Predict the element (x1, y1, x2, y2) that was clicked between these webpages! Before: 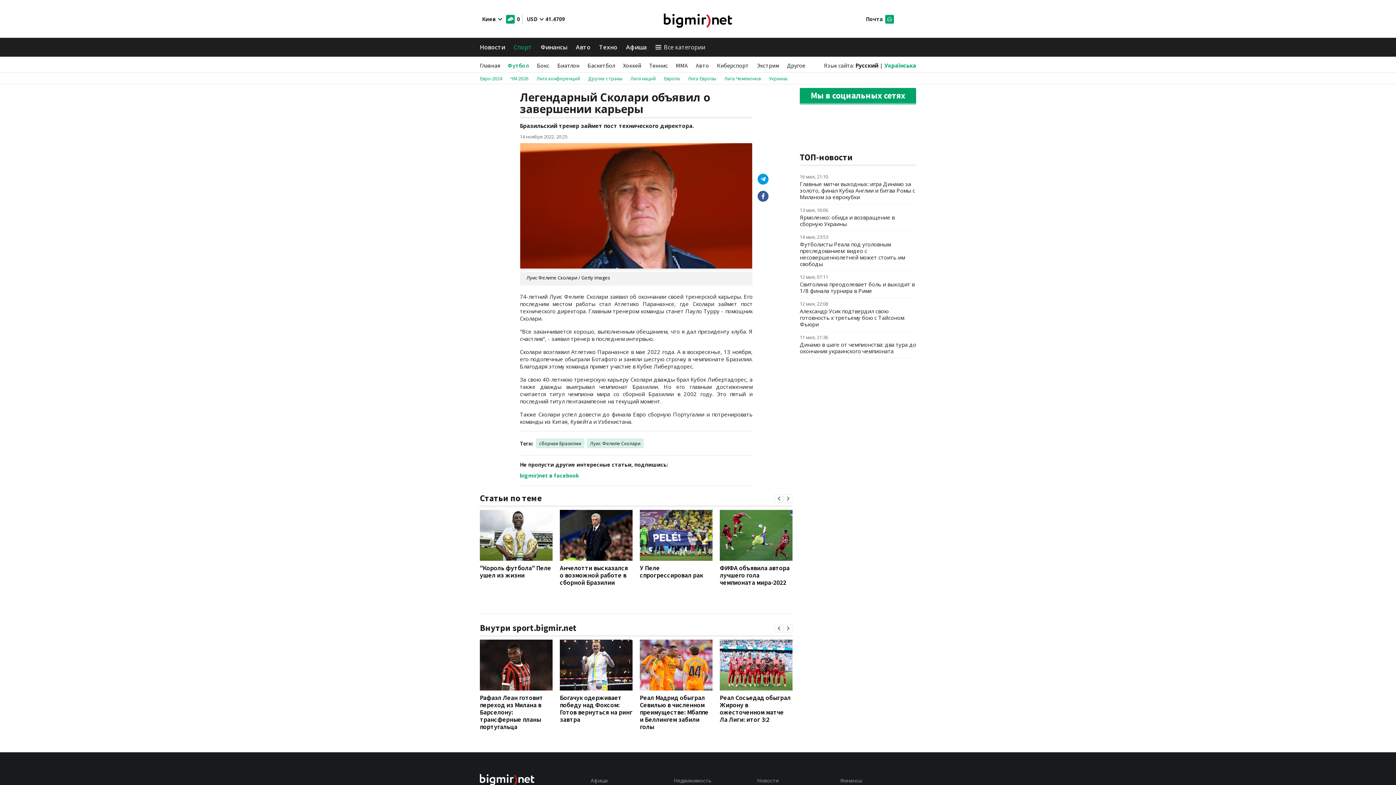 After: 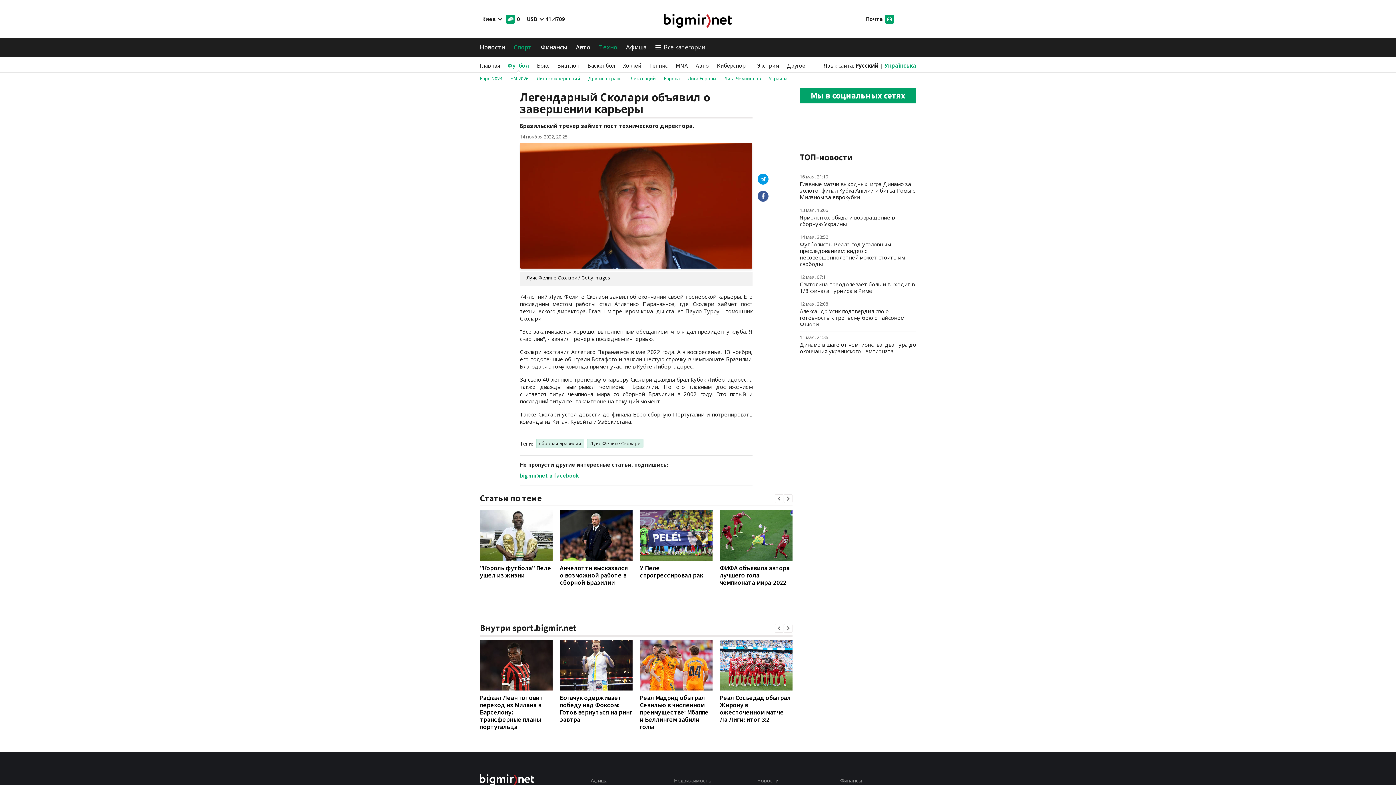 Action: label: Техно bbox: (599, 40, 617, 53)